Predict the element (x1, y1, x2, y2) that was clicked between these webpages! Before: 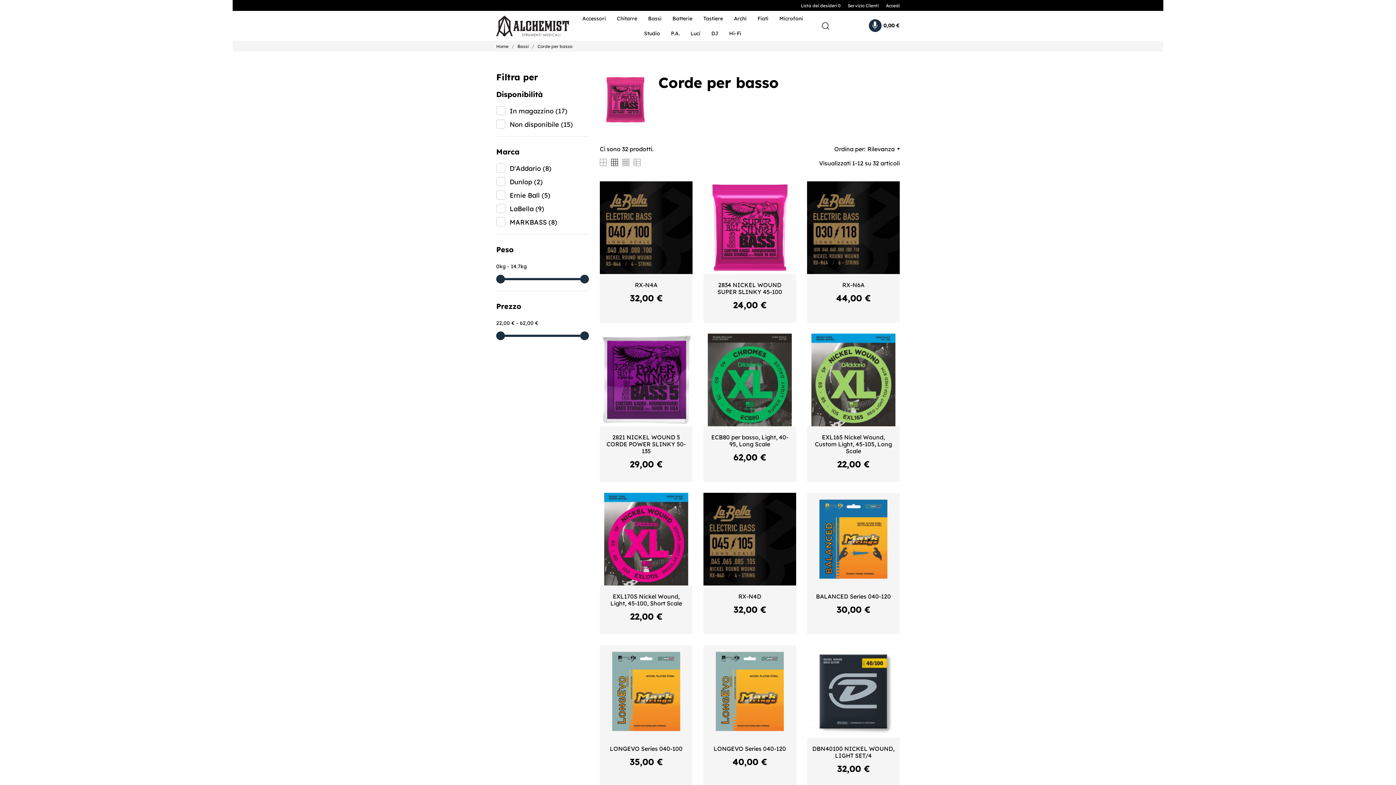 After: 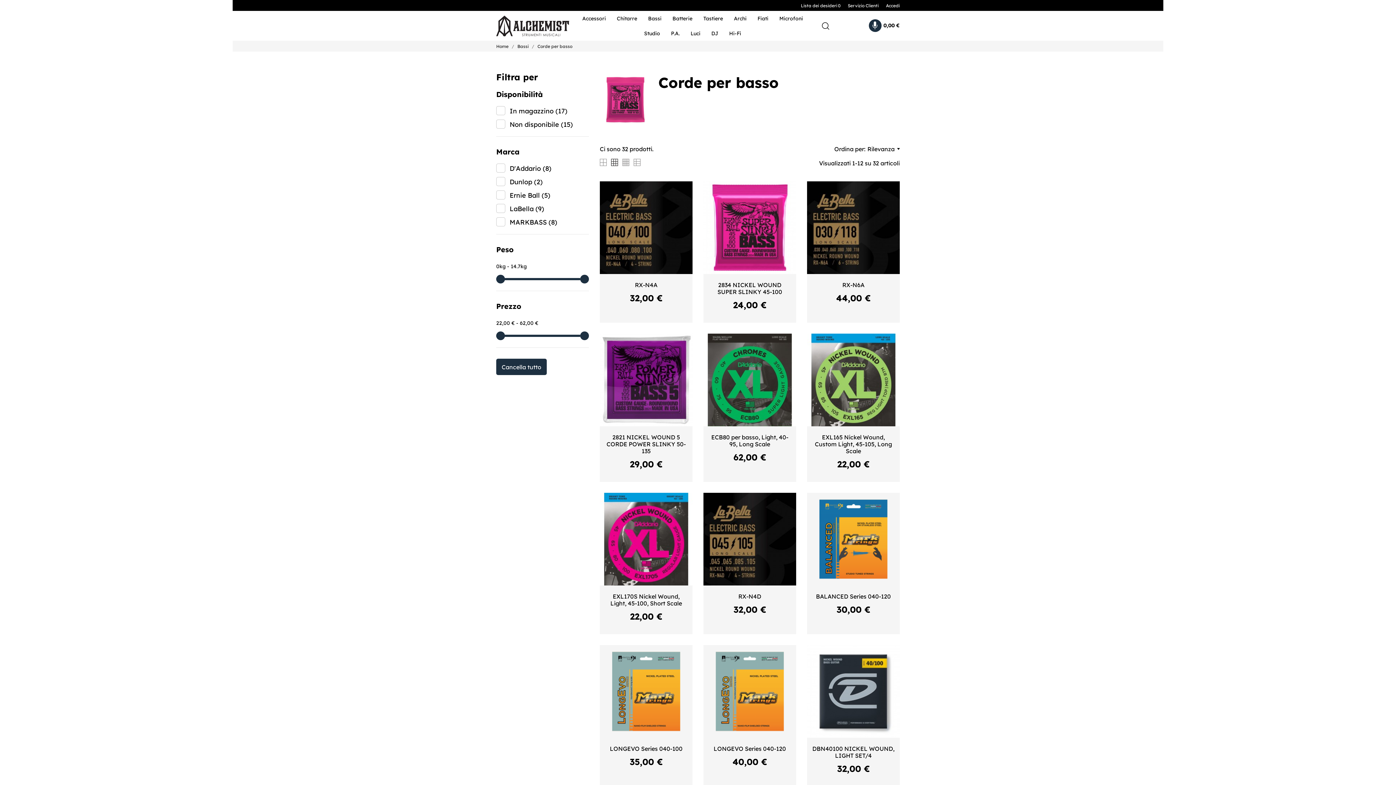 Action: bbox: (496, 274, 505, 283)